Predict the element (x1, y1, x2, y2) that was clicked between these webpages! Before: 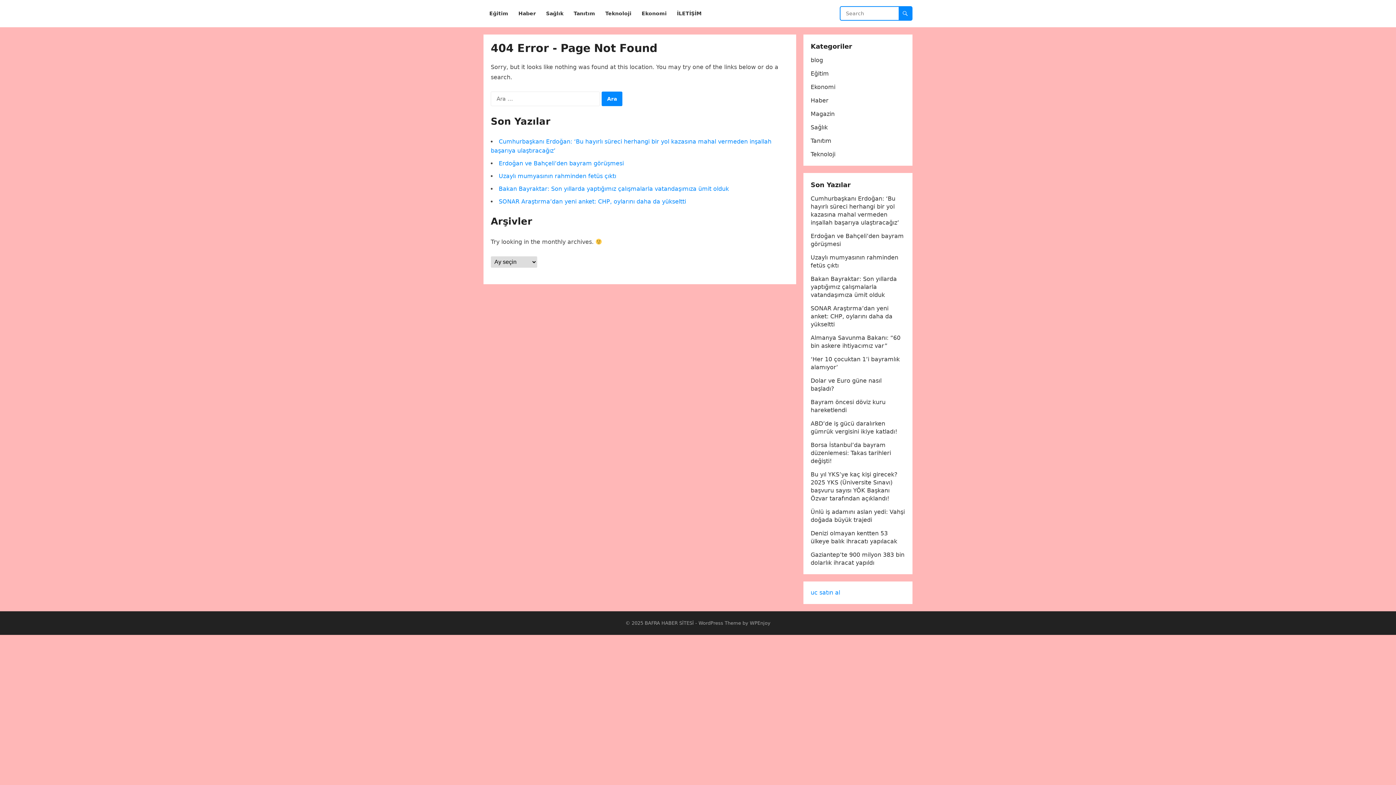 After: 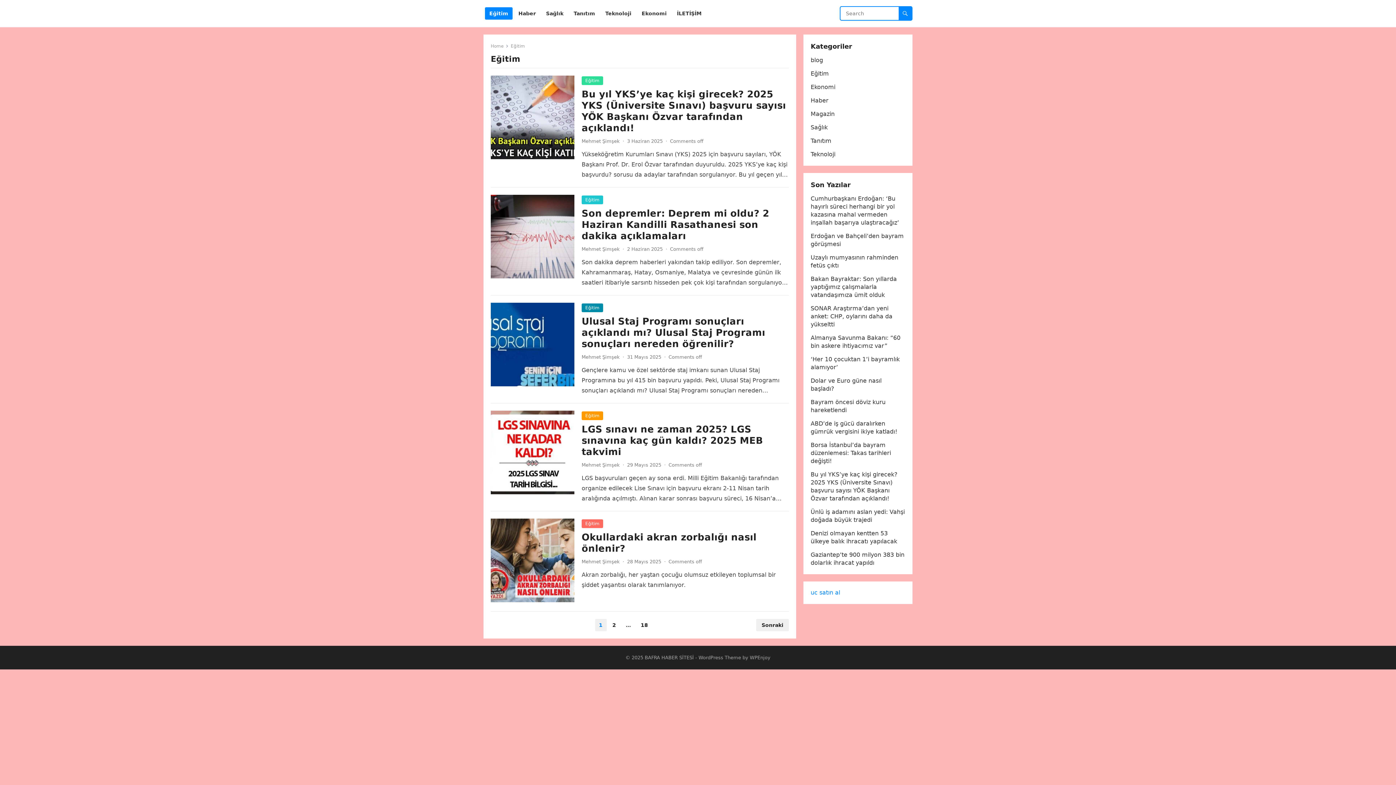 Action: label: Eğitim bbox: (810, 70, 829, 77)